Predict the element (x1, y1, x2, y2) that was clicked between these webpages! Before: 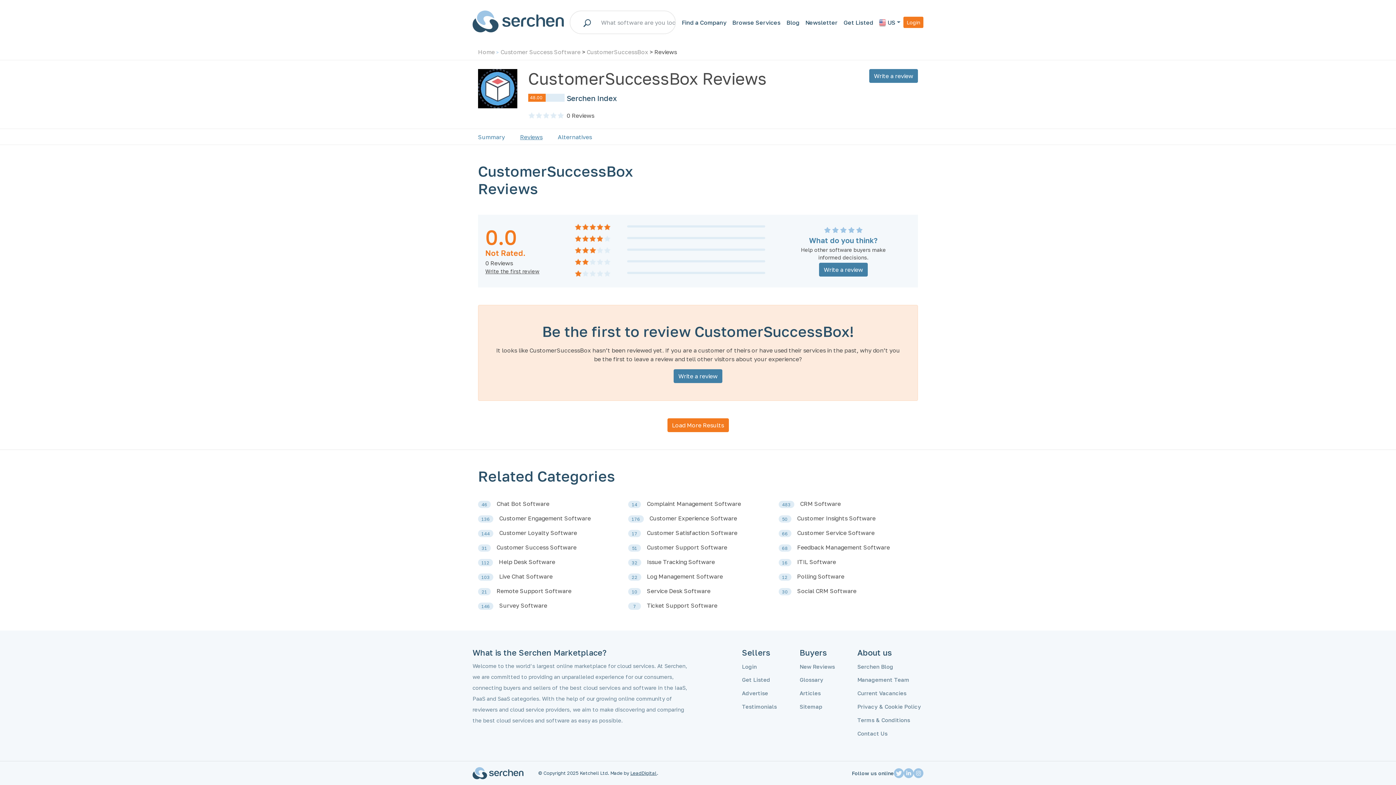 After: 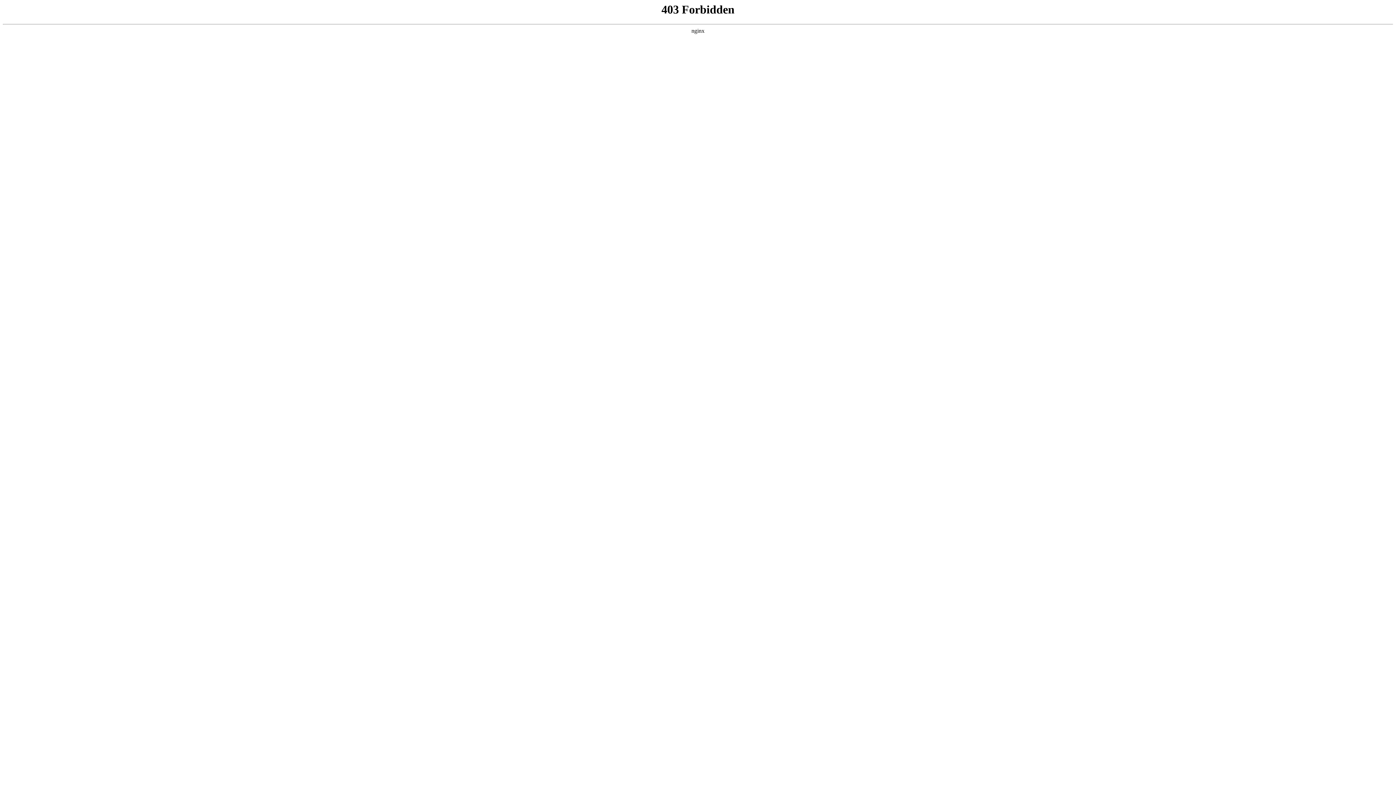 Action: label: Blog bbox: (783, 15, 802, 29)